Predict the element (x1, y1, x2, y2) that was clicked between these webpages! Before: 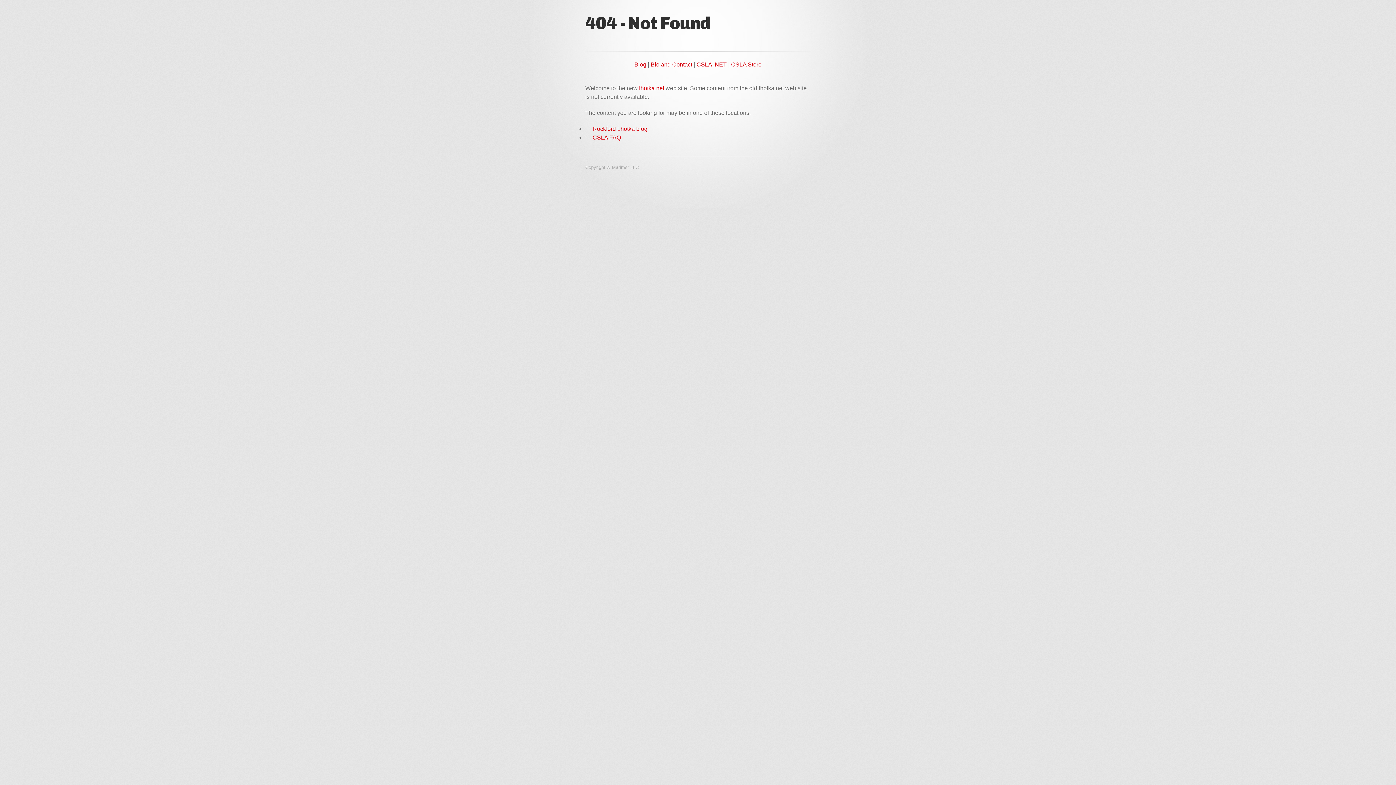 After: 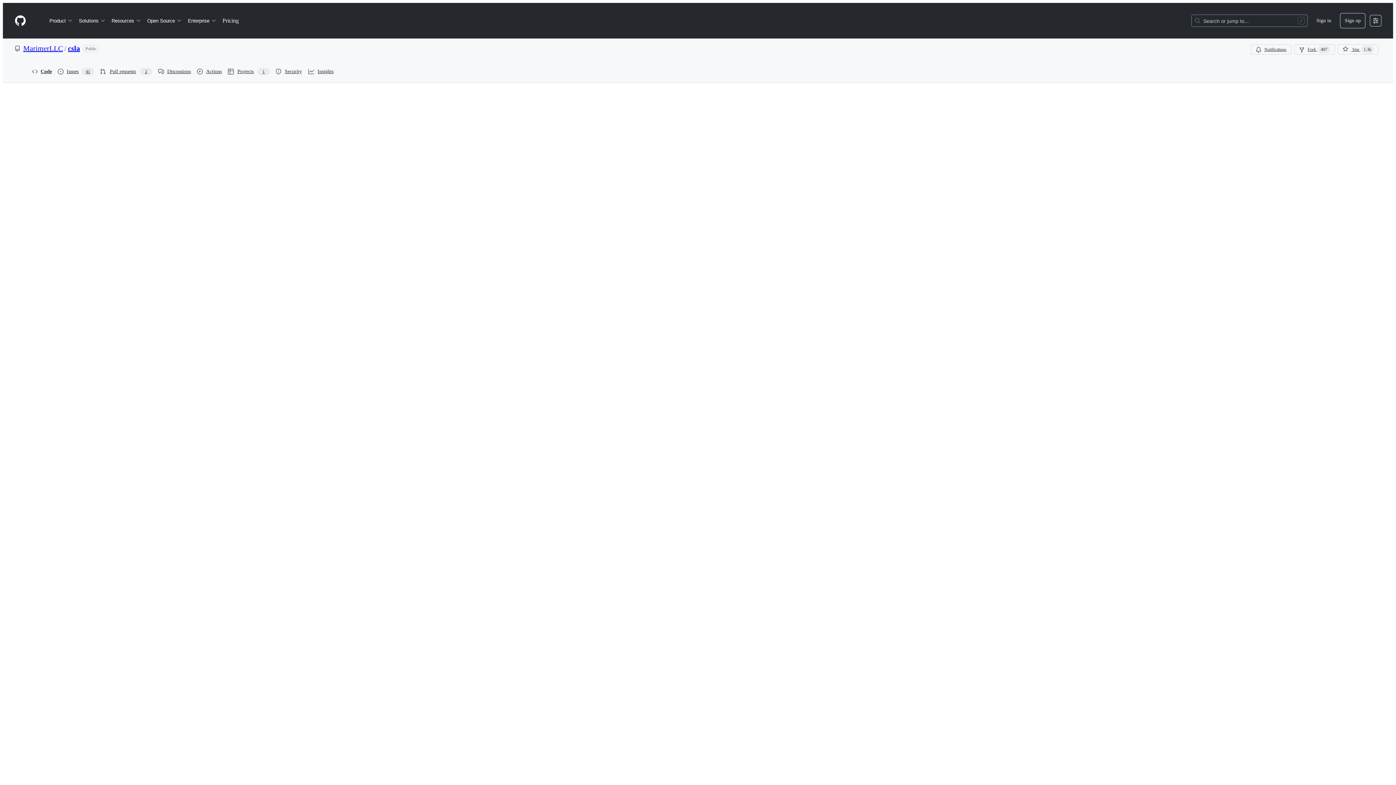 Action: bbox: (592, 134, 621, 140) label: CSLA FAQ